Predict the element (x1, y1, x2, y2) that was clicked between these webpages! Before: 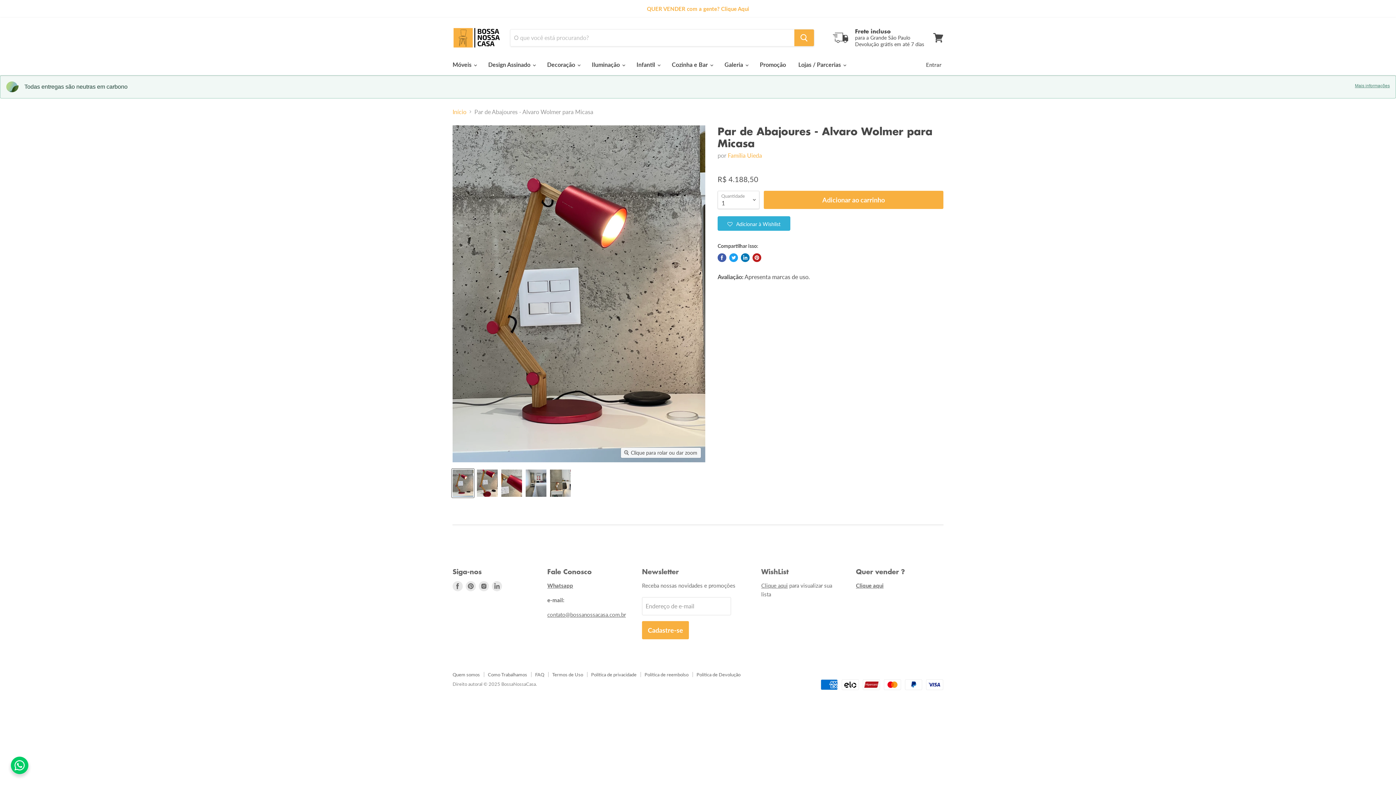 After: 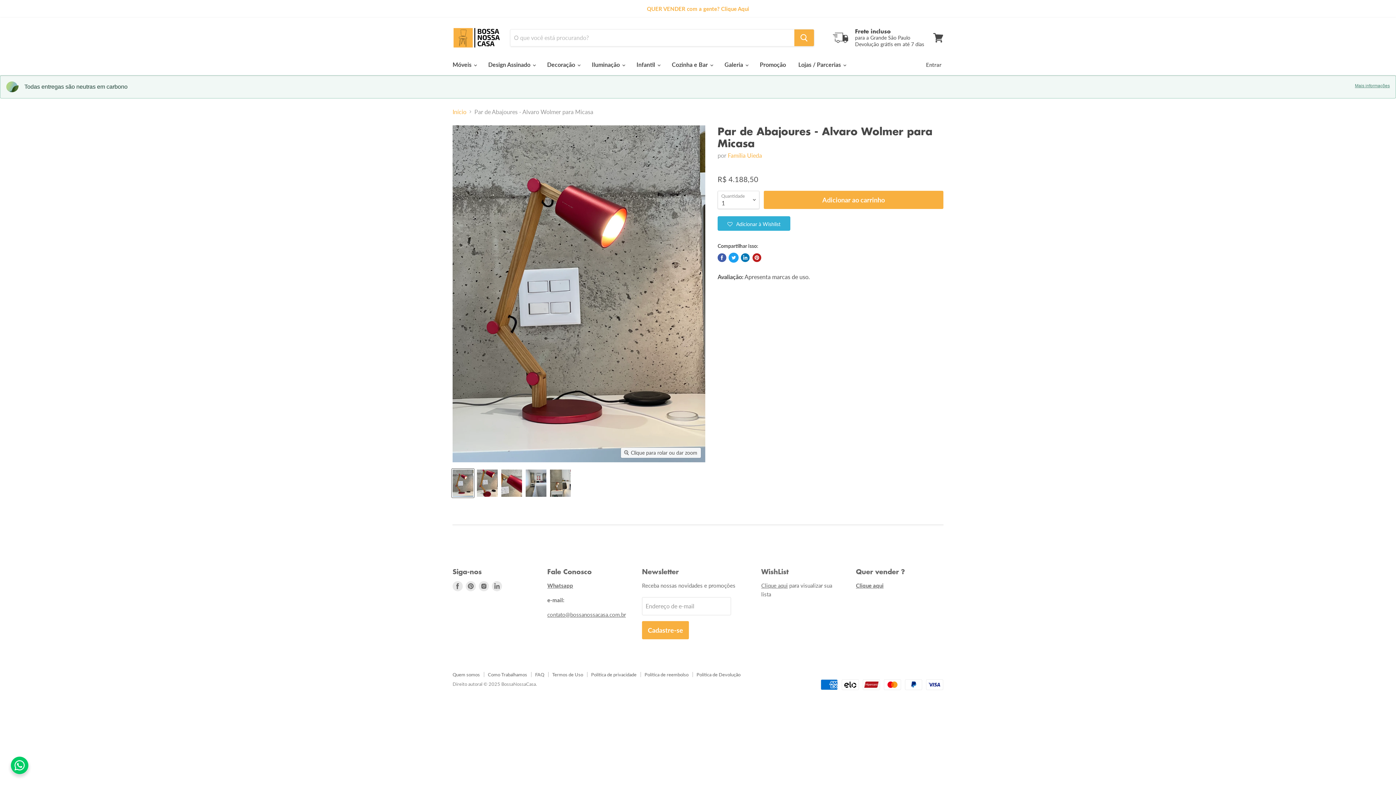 Action: bbox: (729, 253, 738, 262) label: Tweetar no Twitter